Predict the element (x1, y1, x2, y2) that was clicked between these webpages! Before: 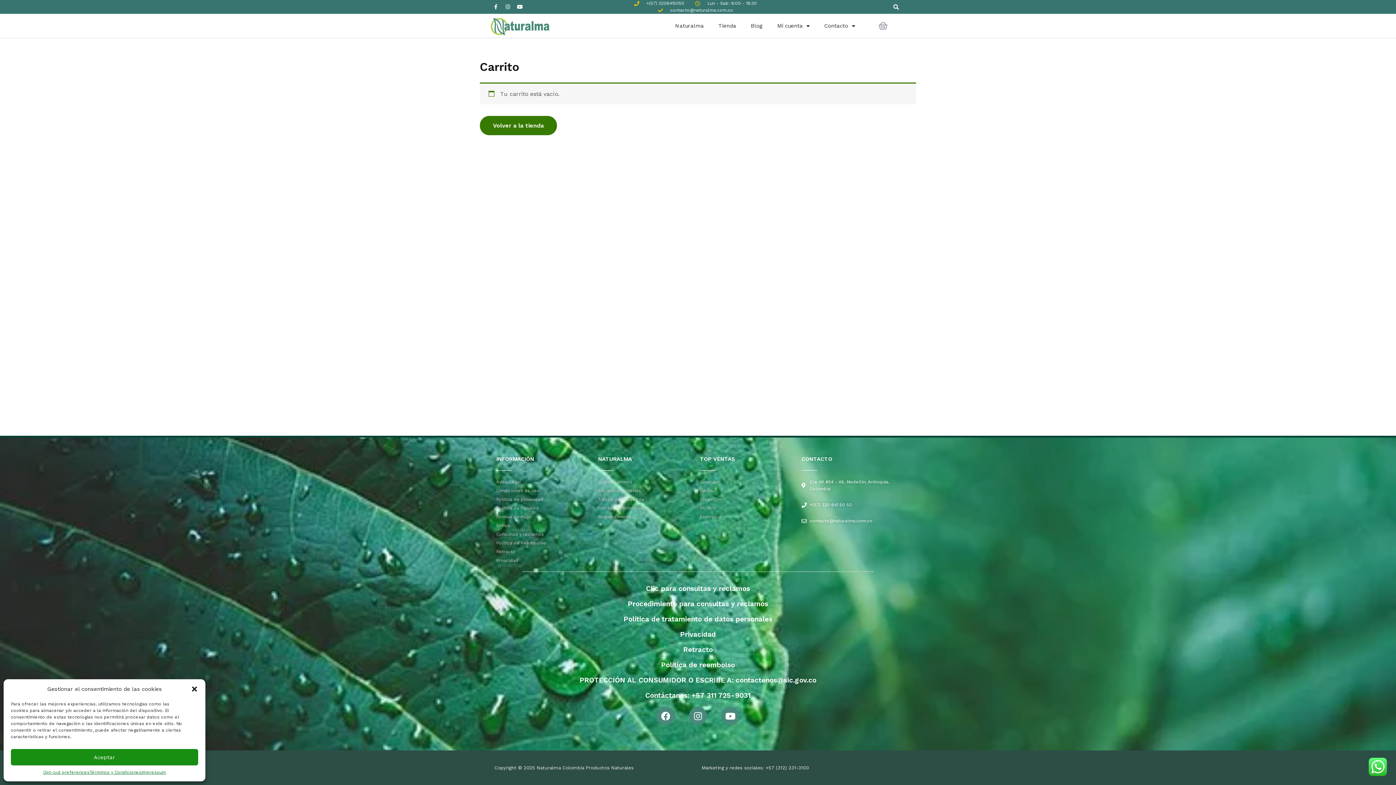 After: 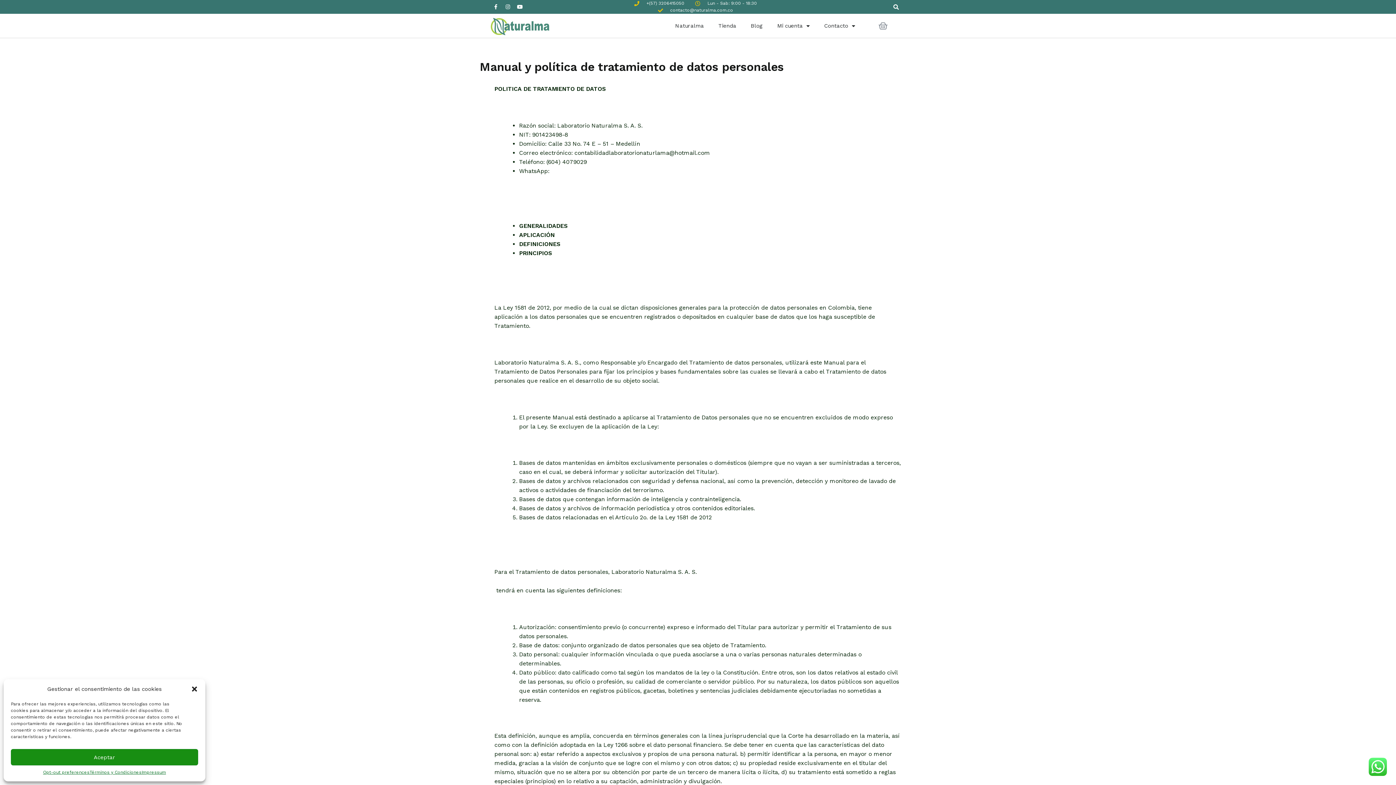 Action: bbox: (496, 496, 594, 503) label: Política de privacidad